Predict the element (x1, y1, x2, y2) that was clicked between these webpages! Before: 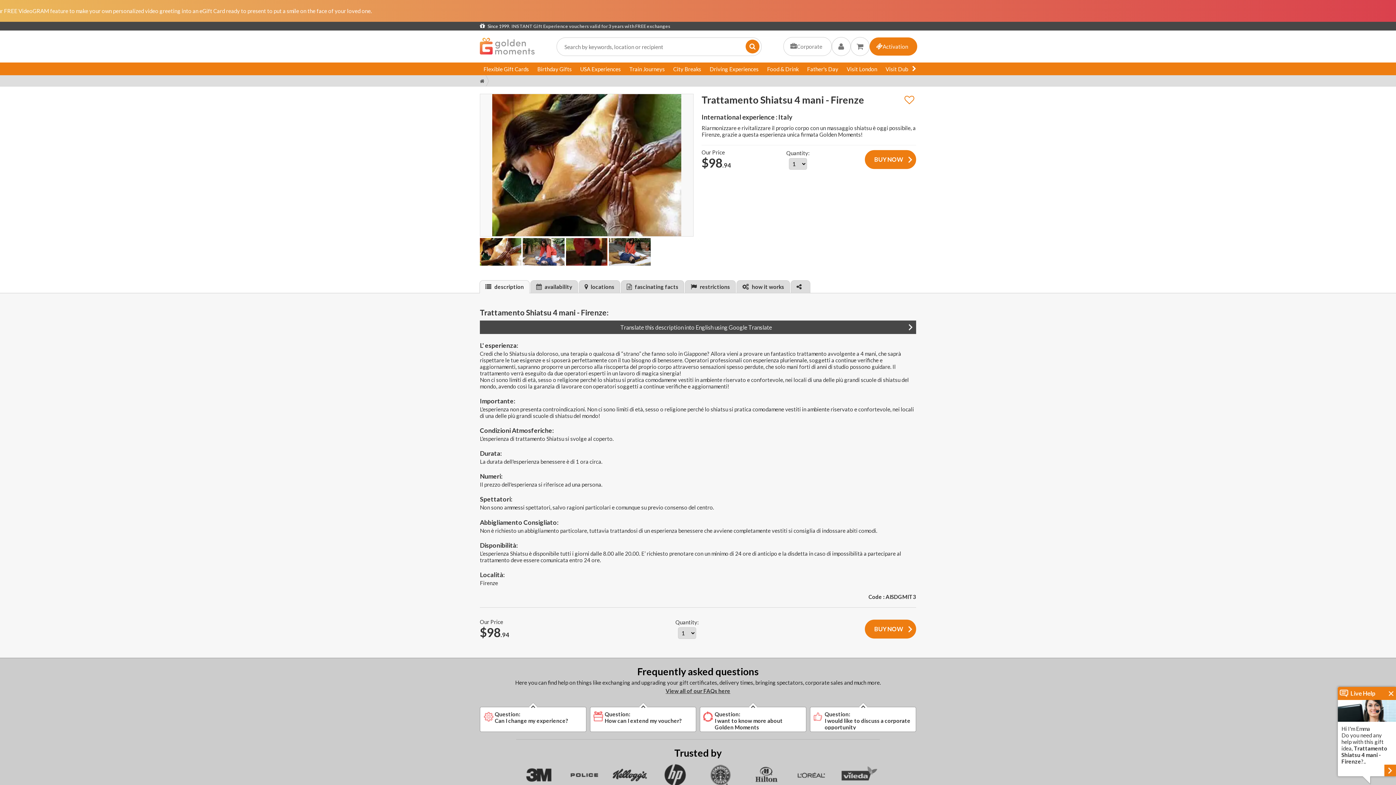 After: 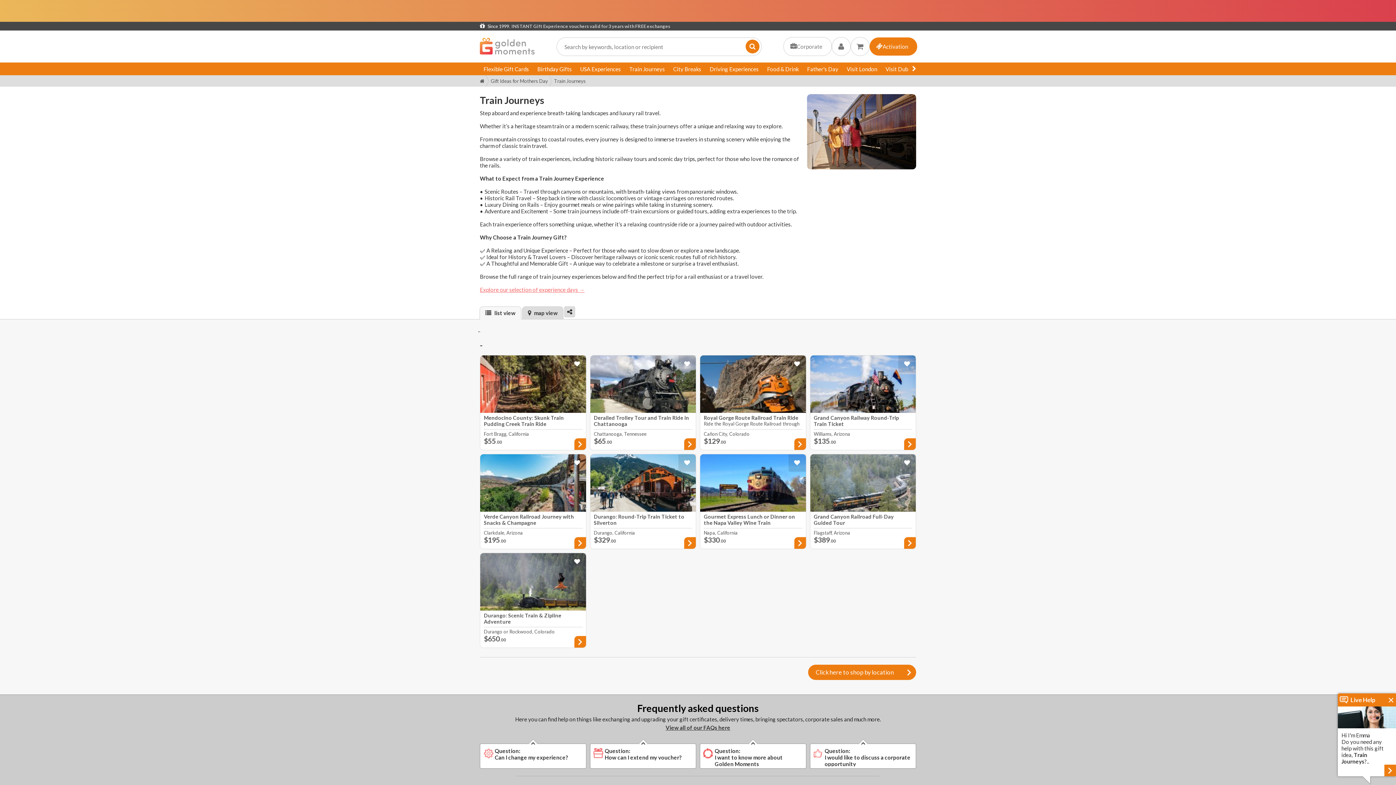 Action: bbox: (625, 62, 668, 75) label: Train Journeys